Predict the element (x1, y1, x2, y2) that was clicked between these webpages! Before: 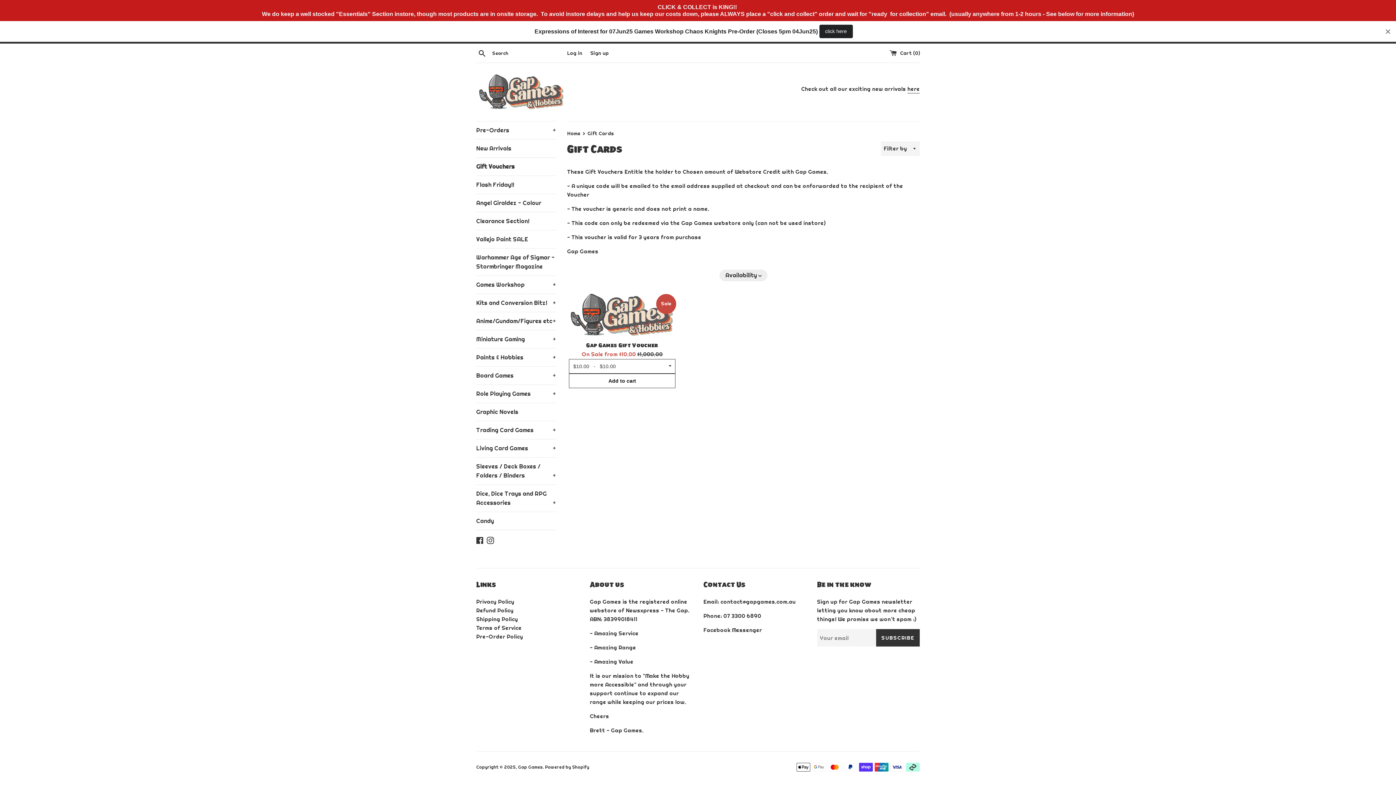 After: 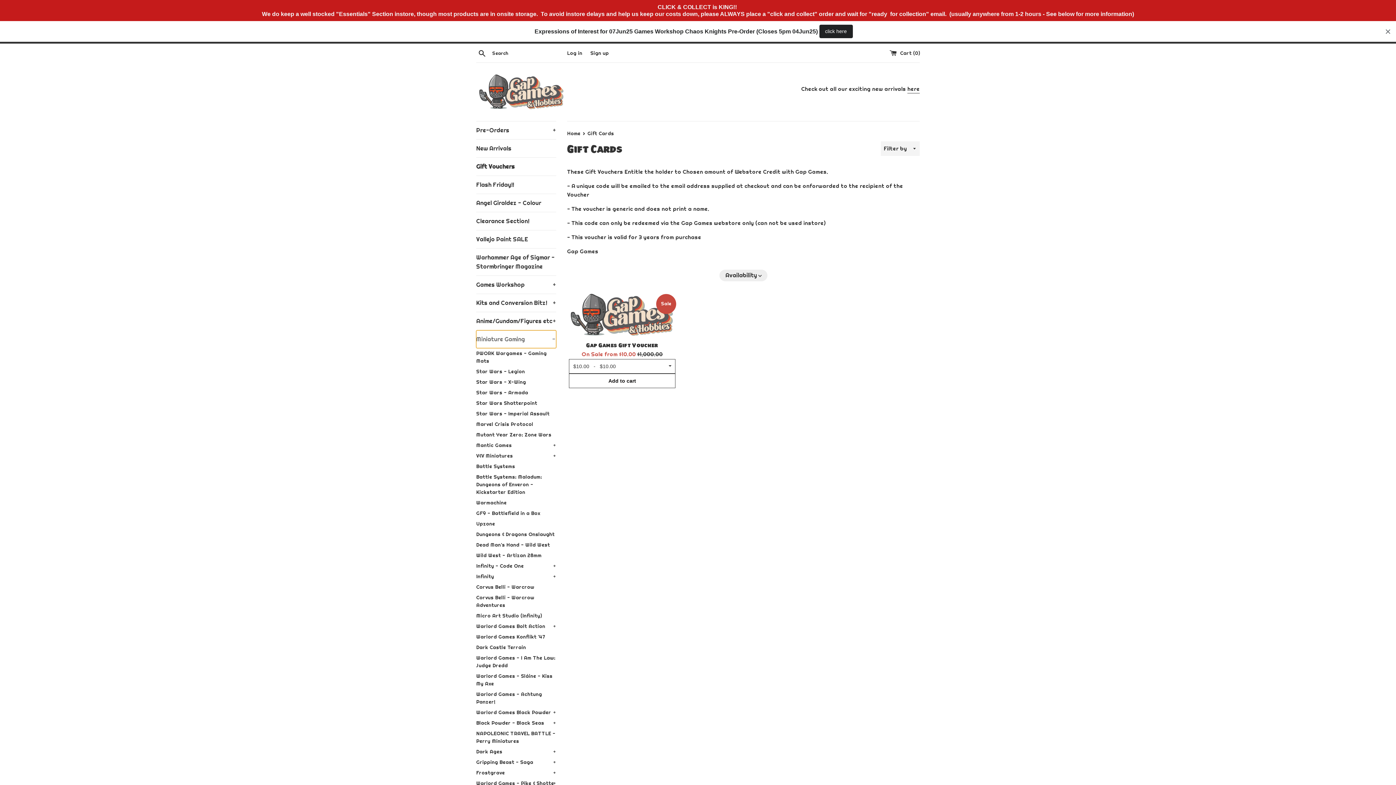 Action: label: Miniature Gaming
+ bbox: (476, 330, 556, 348)